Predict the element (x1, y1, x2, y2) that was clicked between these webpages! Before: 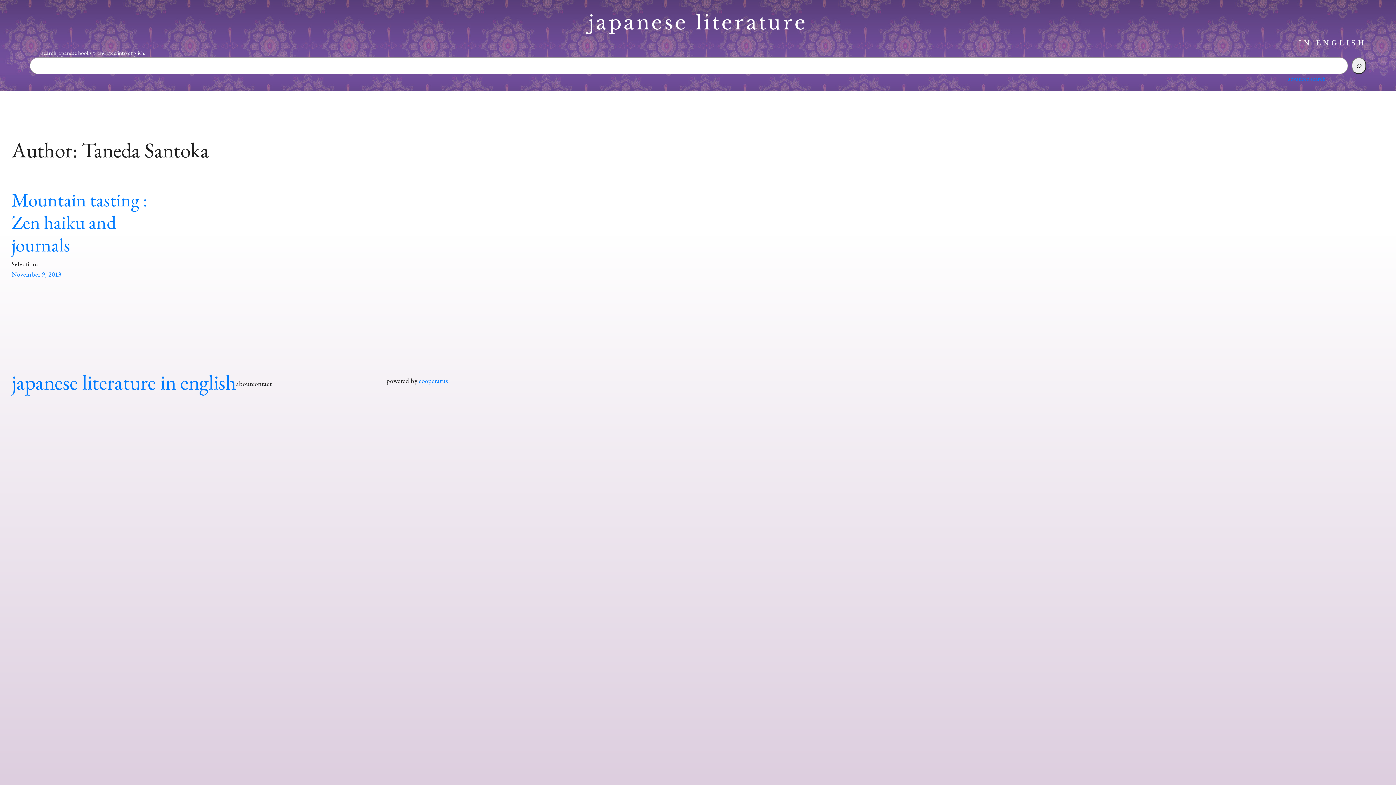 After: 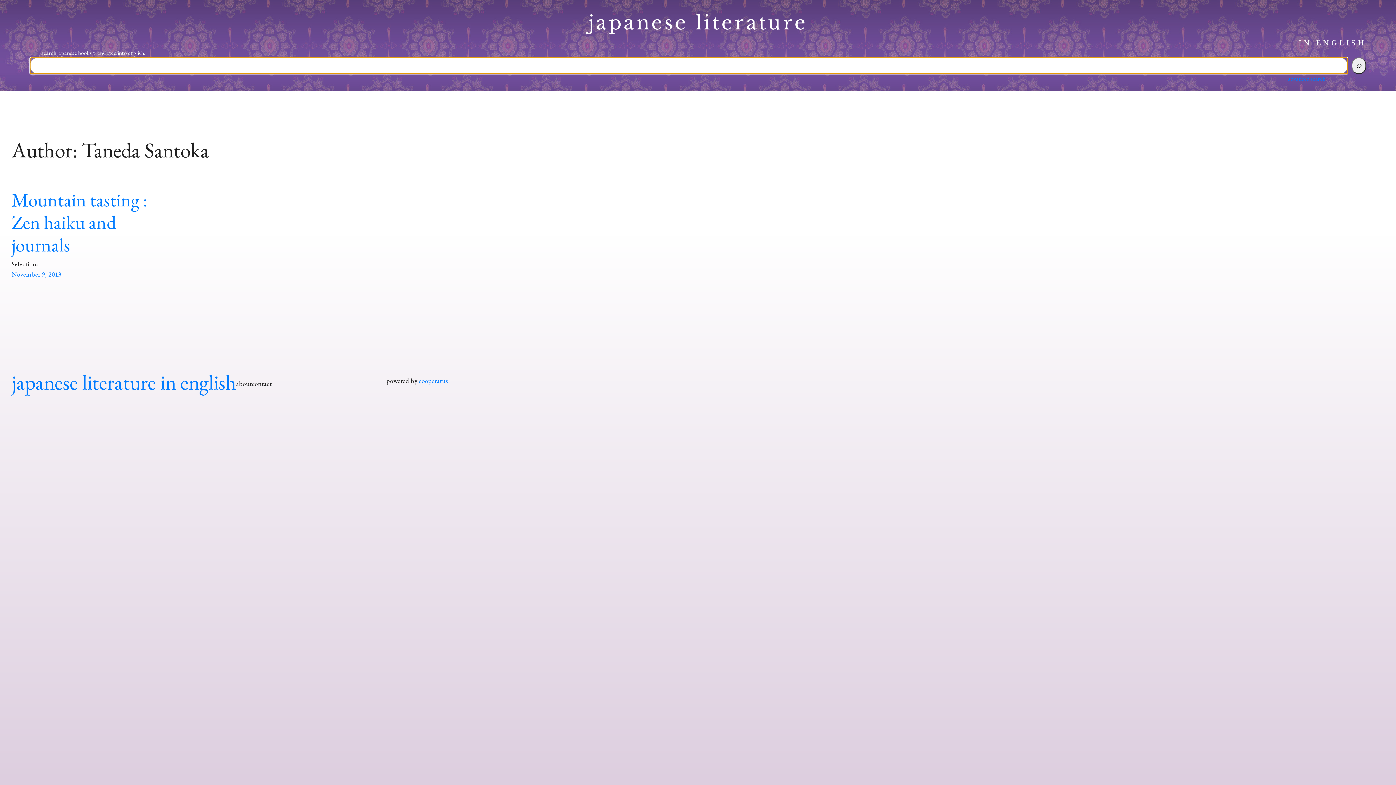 Action: label: Search bbox: (1352, 57, 1366, 74)